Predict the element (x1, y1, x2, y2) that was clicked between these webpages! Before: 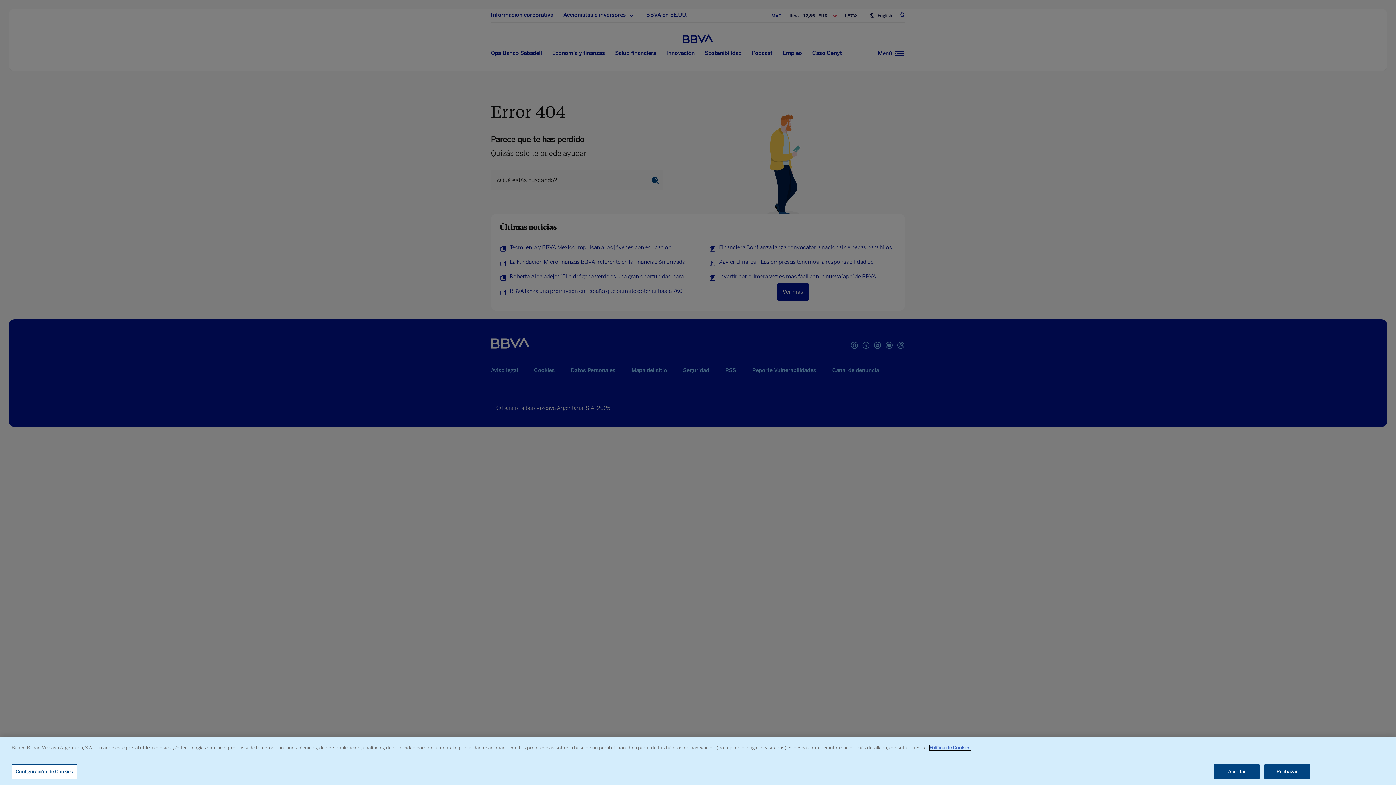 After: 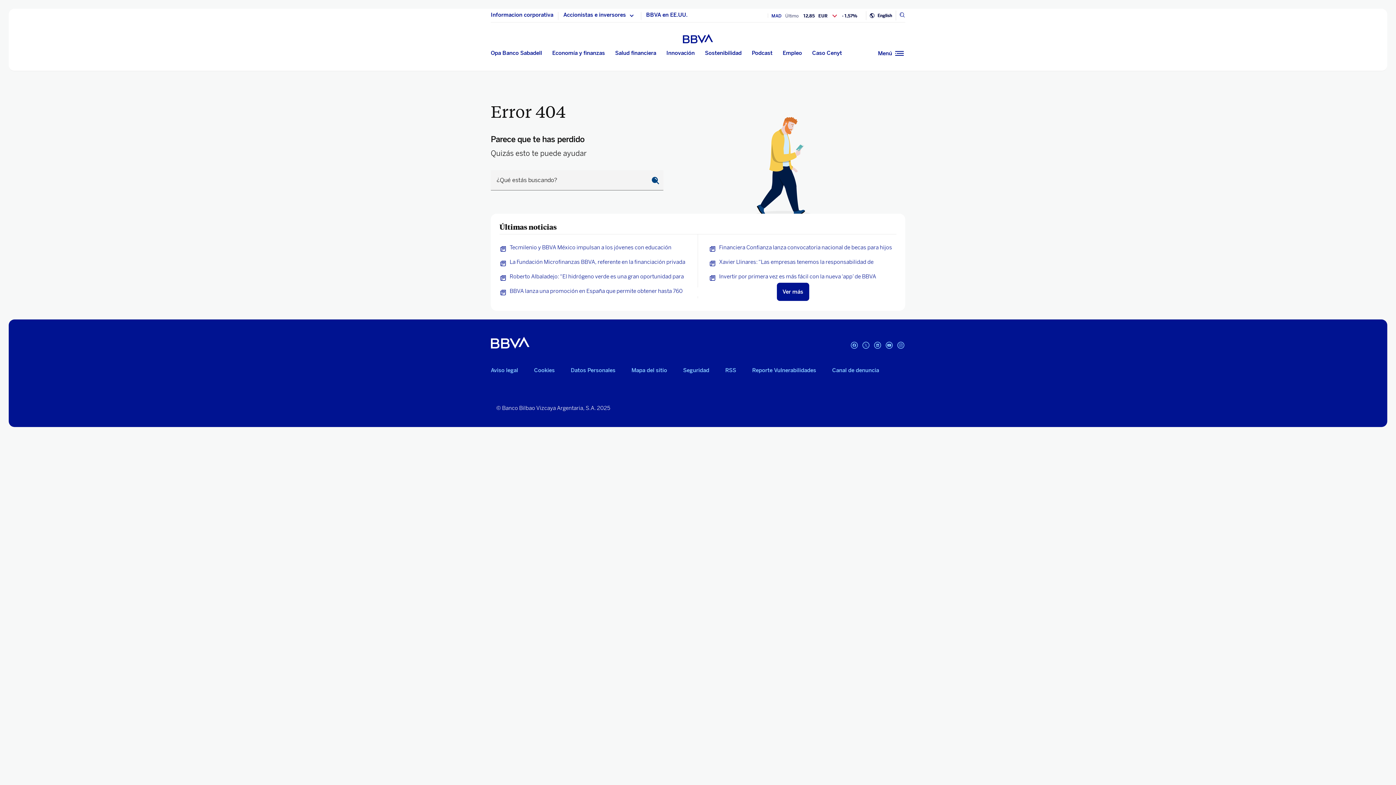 Action: label: Rechazar bbox: (1264, 764, 1310, 779)